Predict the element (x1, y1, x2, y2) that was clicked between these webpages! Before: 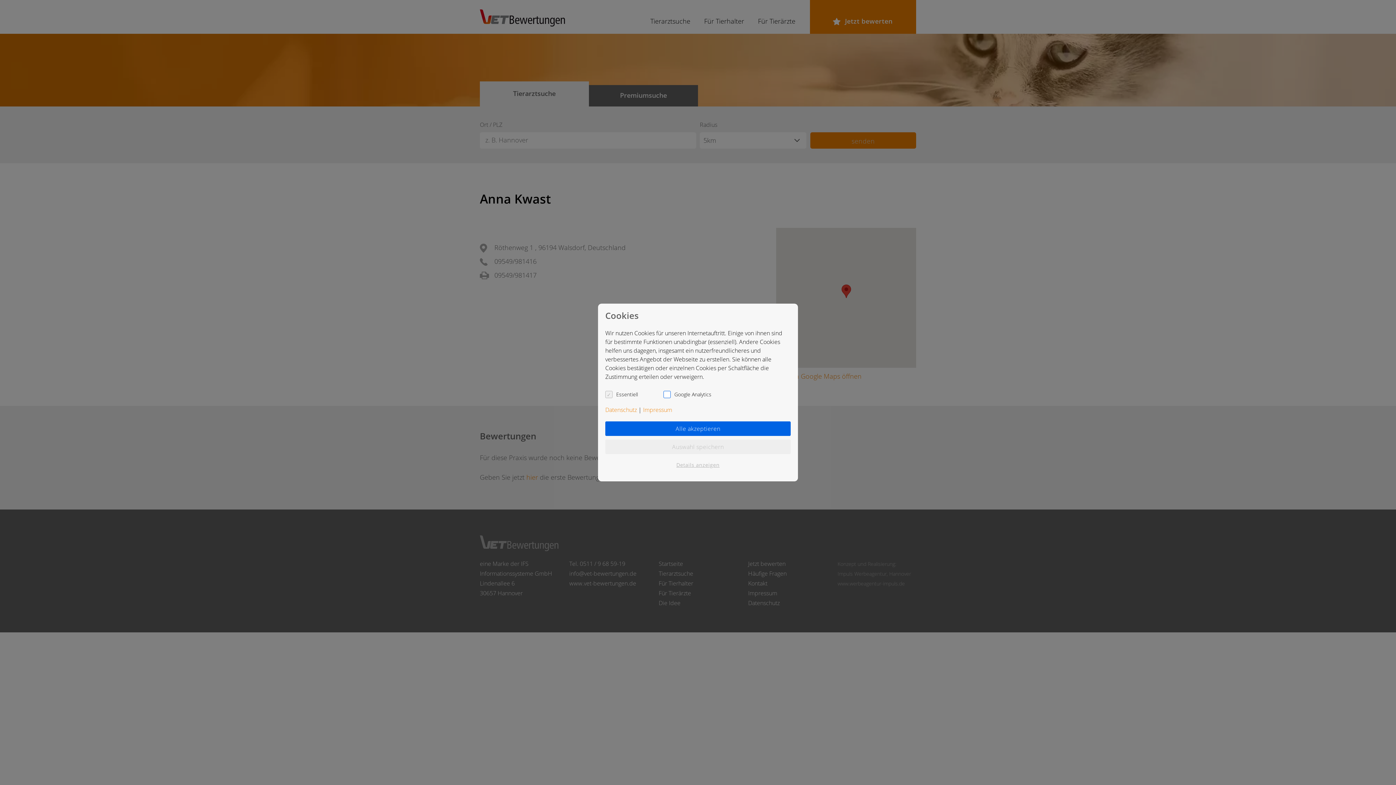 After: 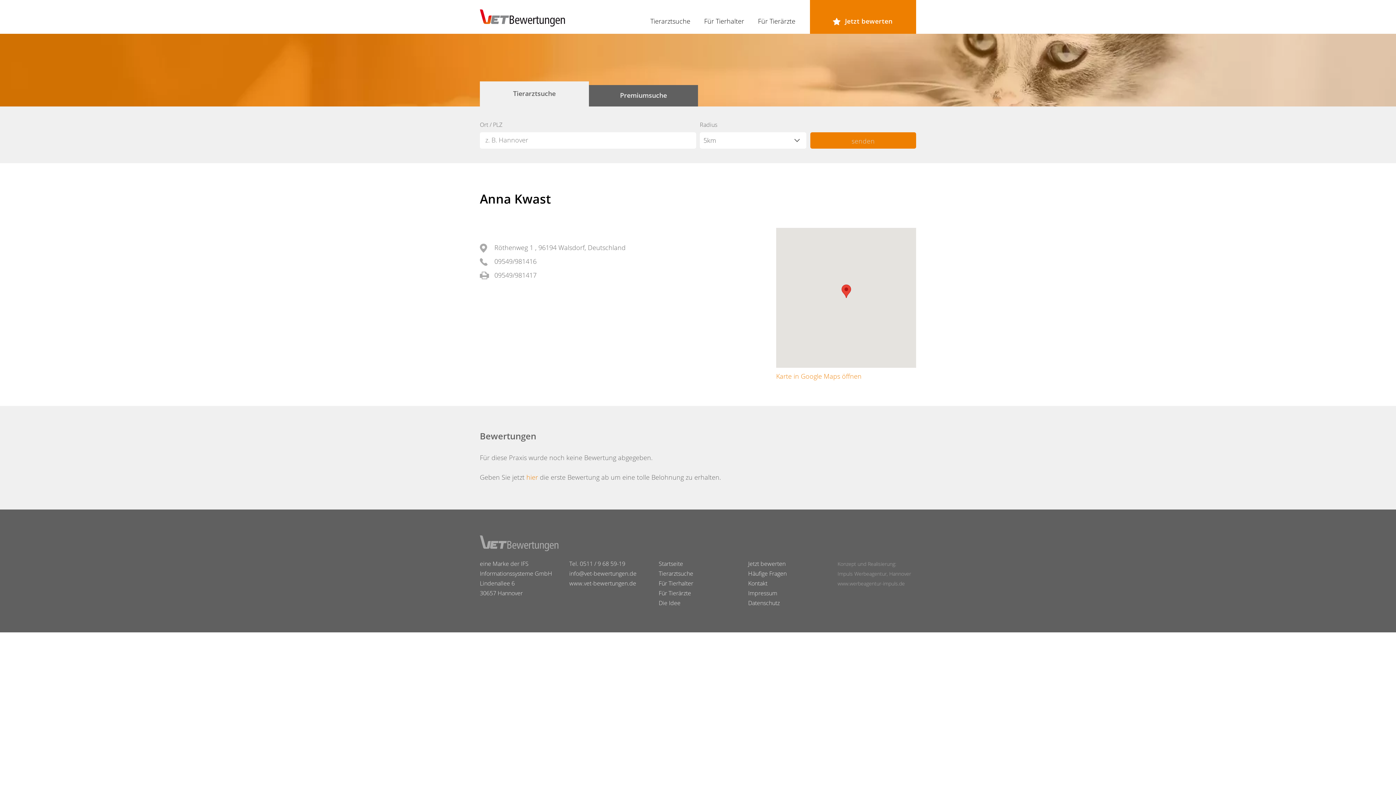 Action: bbox: (605, 421, 790, 436) label: Alle akzeptieren